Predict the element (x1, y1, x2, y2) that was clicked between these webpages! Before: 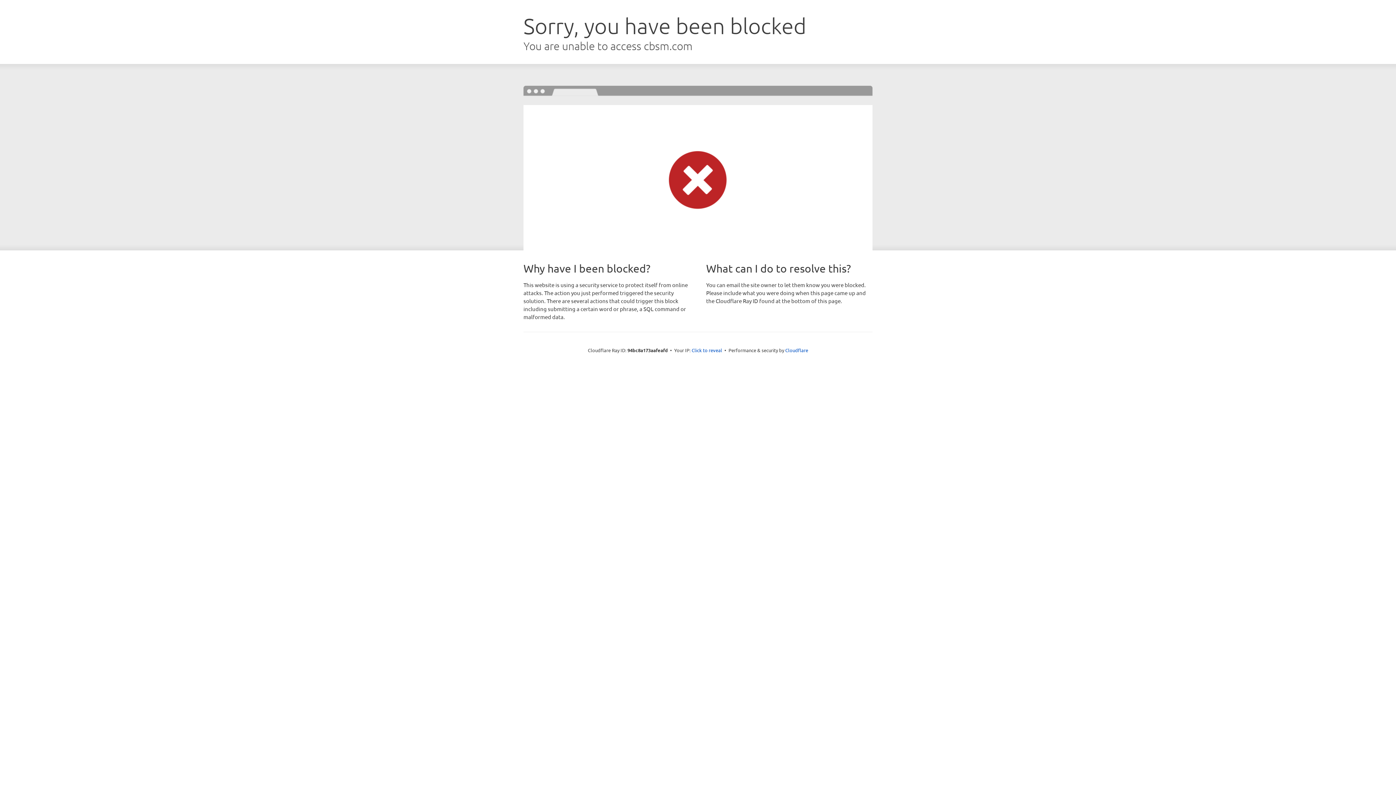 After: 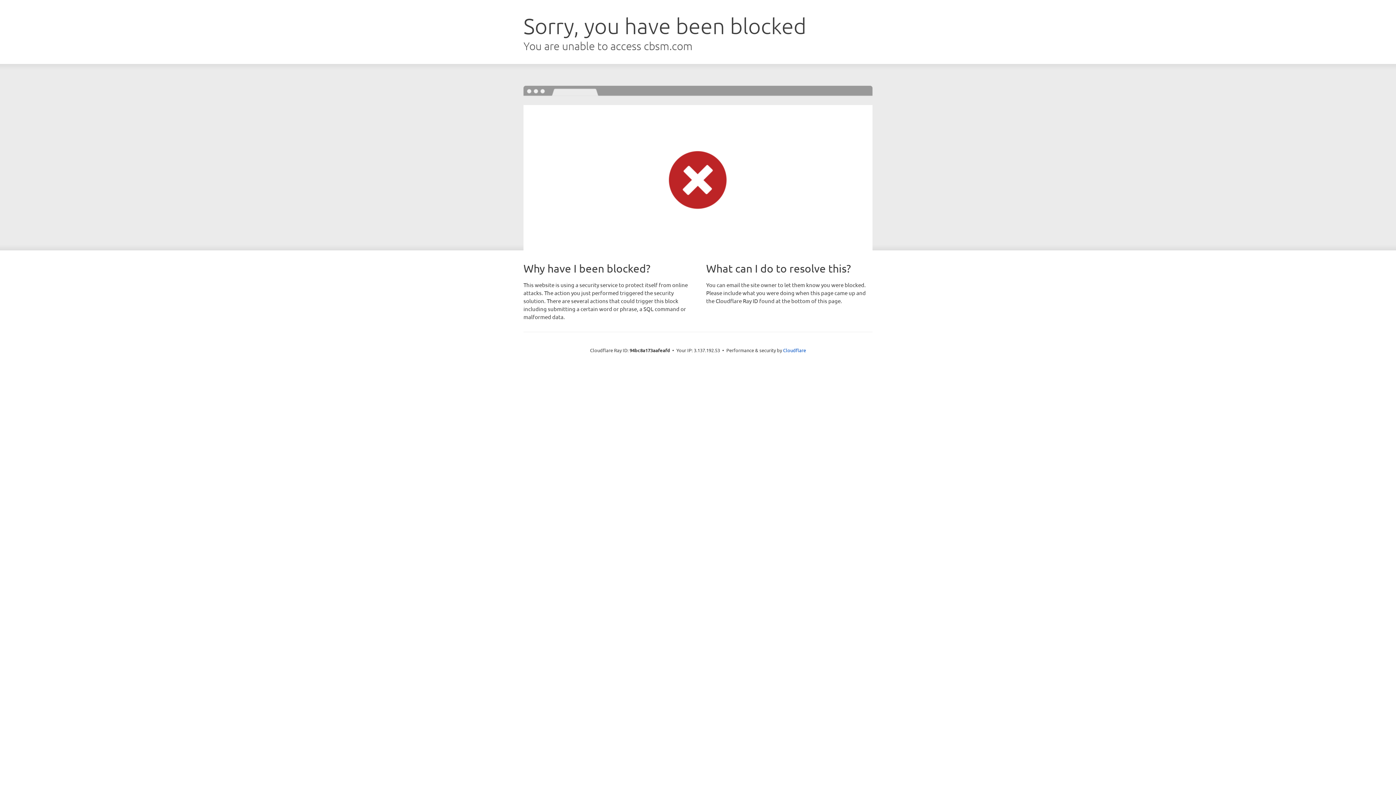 Action: label: Click to reveal bbox: (691, 346, 722, 353)